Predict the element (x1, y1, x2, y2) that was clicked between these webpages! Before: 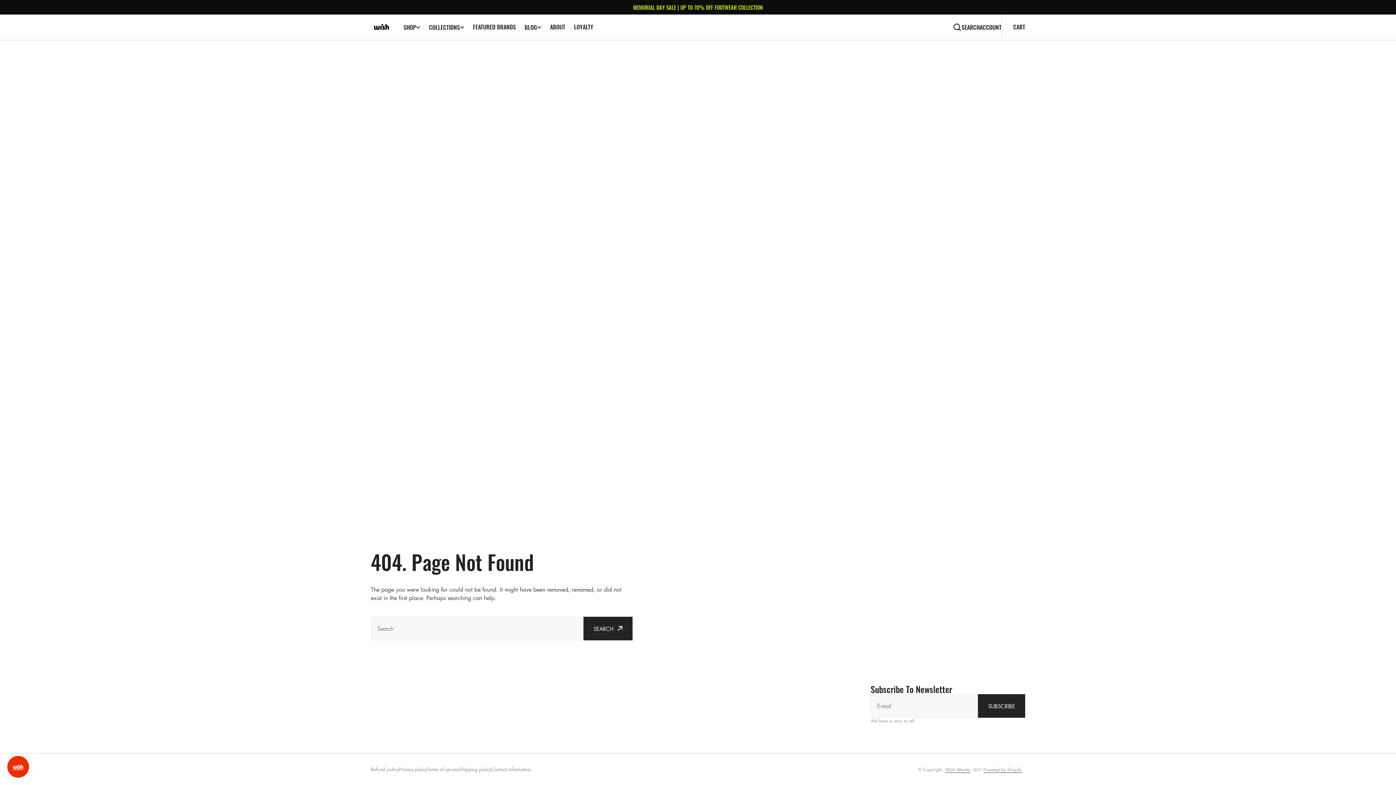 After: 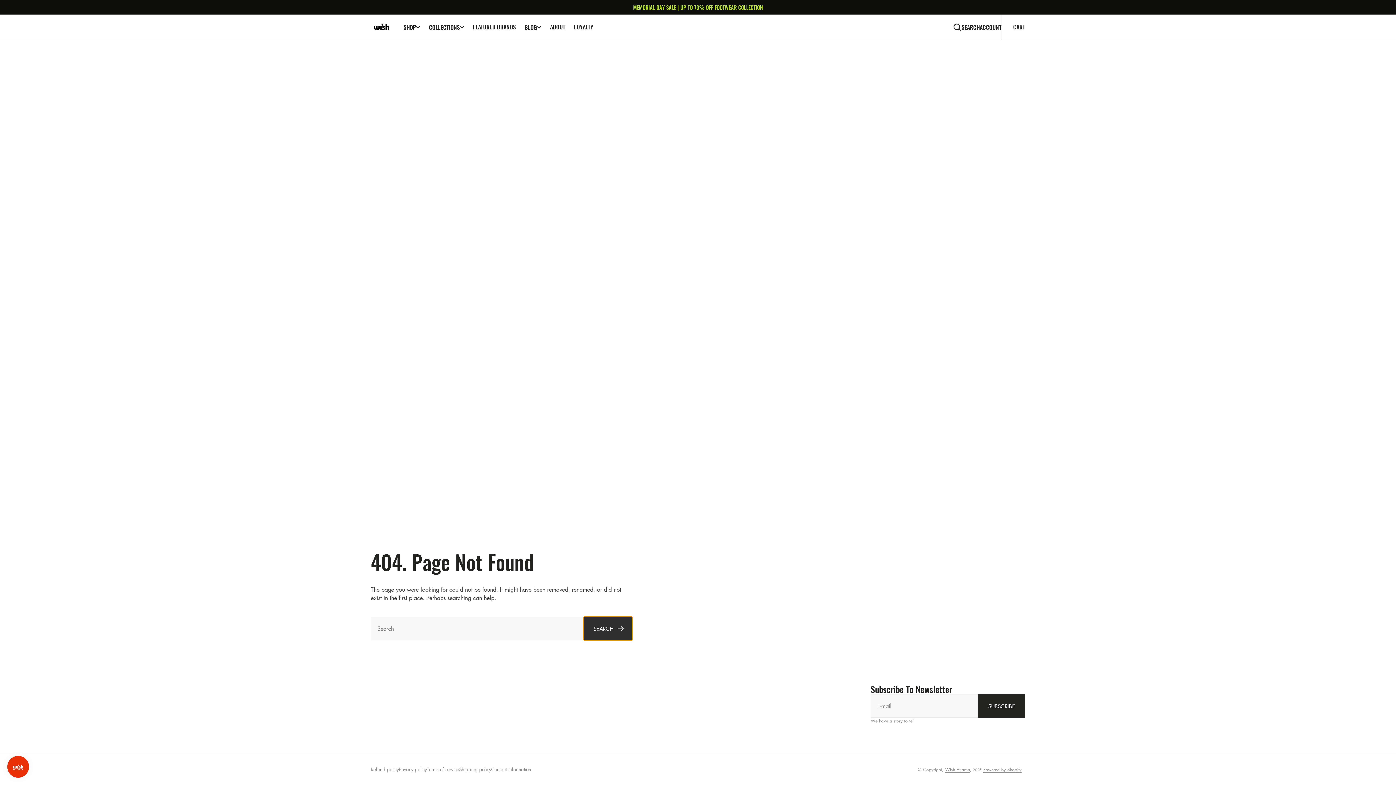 Action: label: Search bbox: (583, 617, 632, 640)